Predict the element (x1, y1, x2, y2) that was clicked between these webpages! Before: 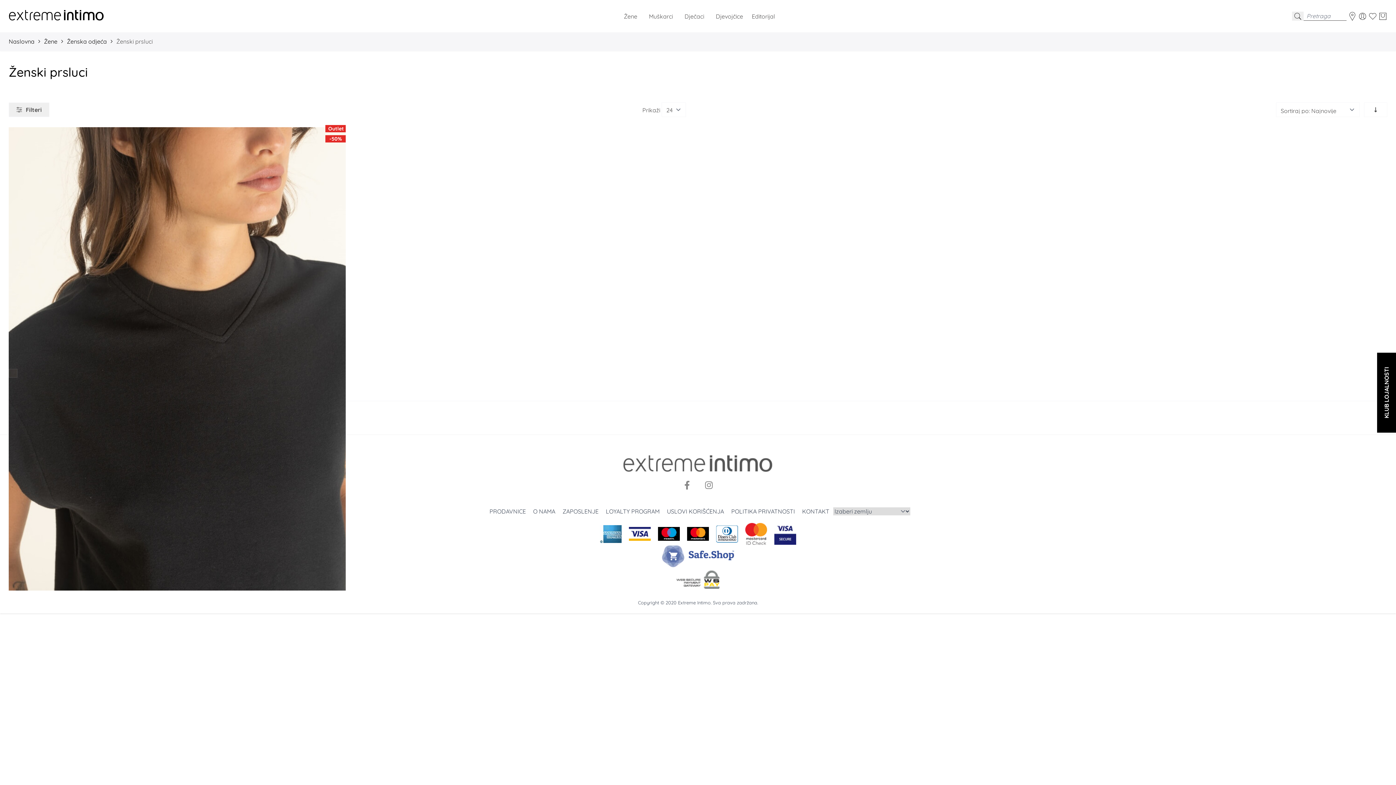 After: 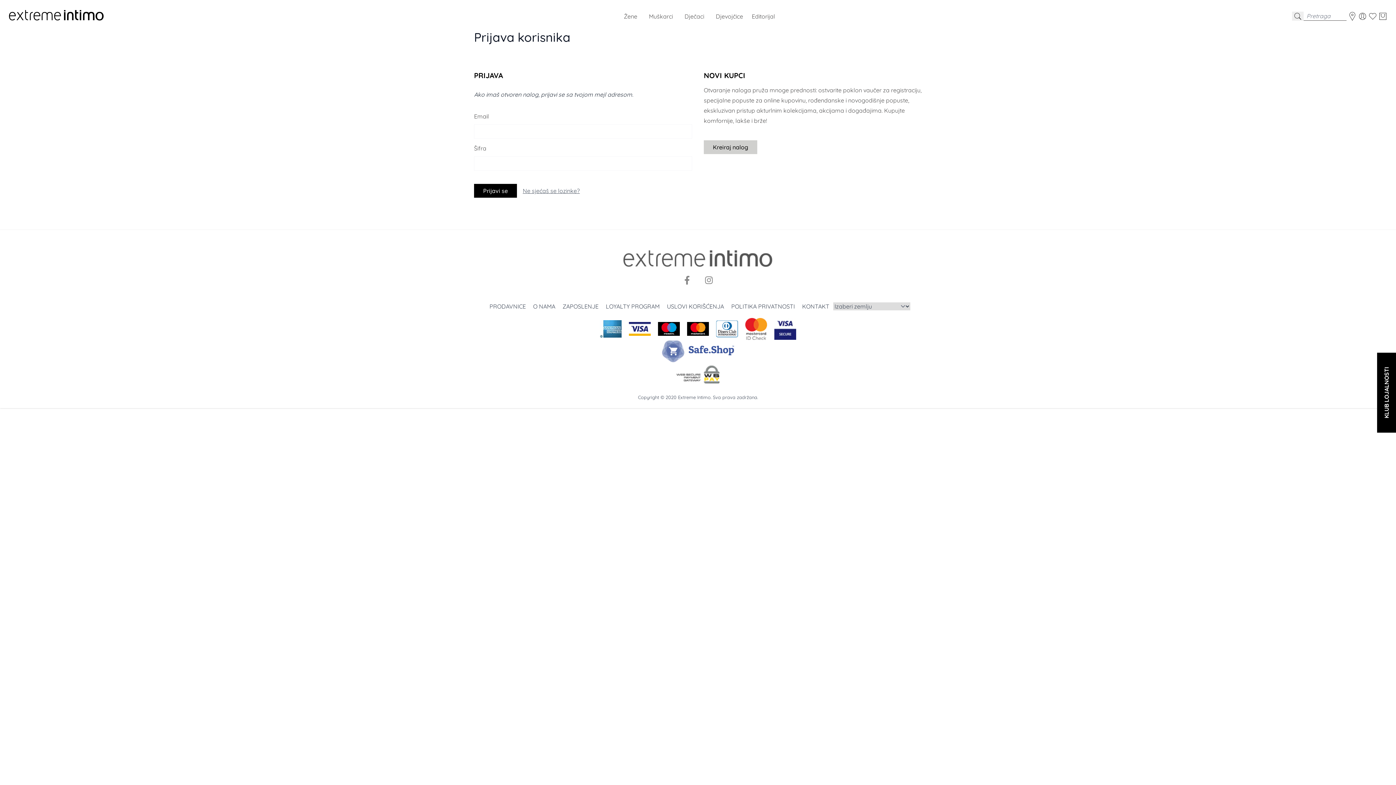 Action: bbox: (1368, 11, 1377, 20) label: Wishlist